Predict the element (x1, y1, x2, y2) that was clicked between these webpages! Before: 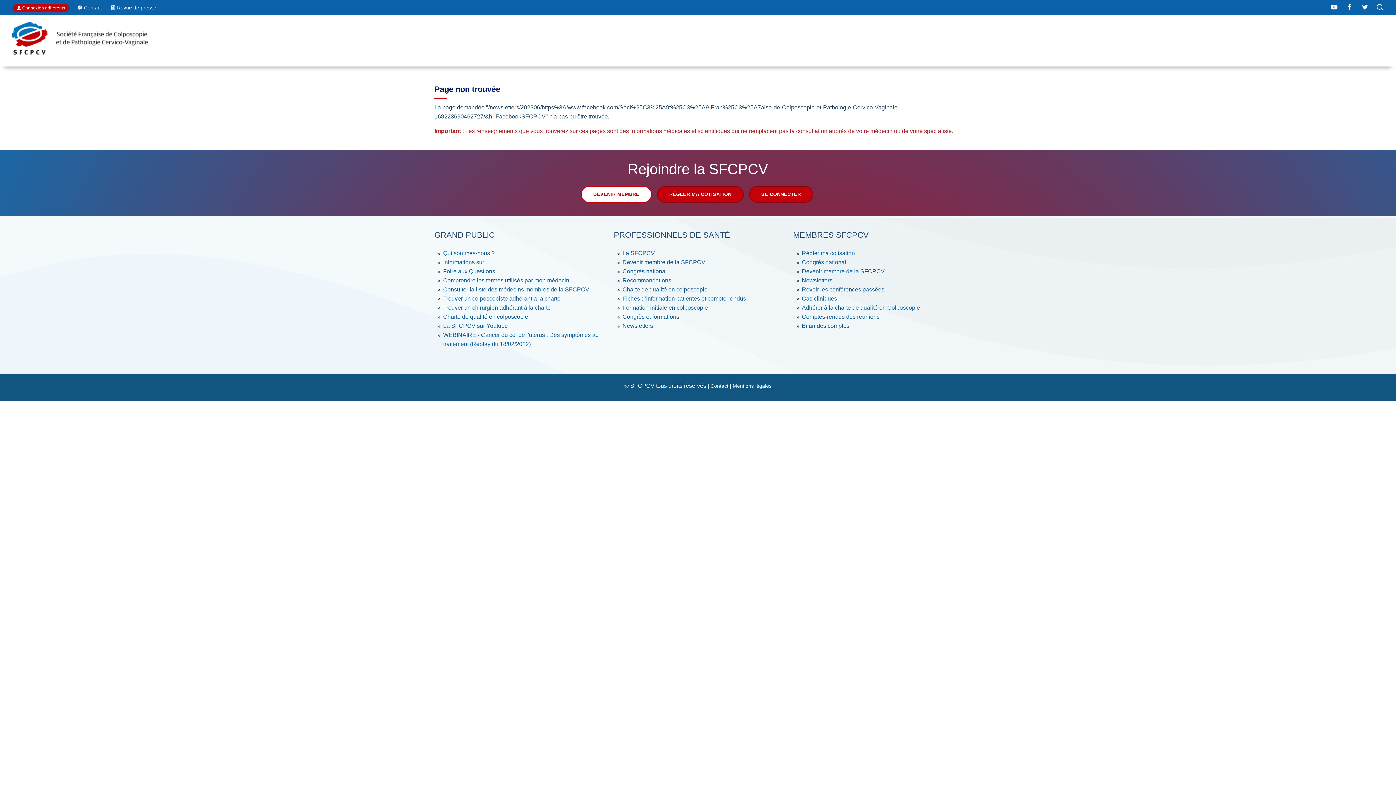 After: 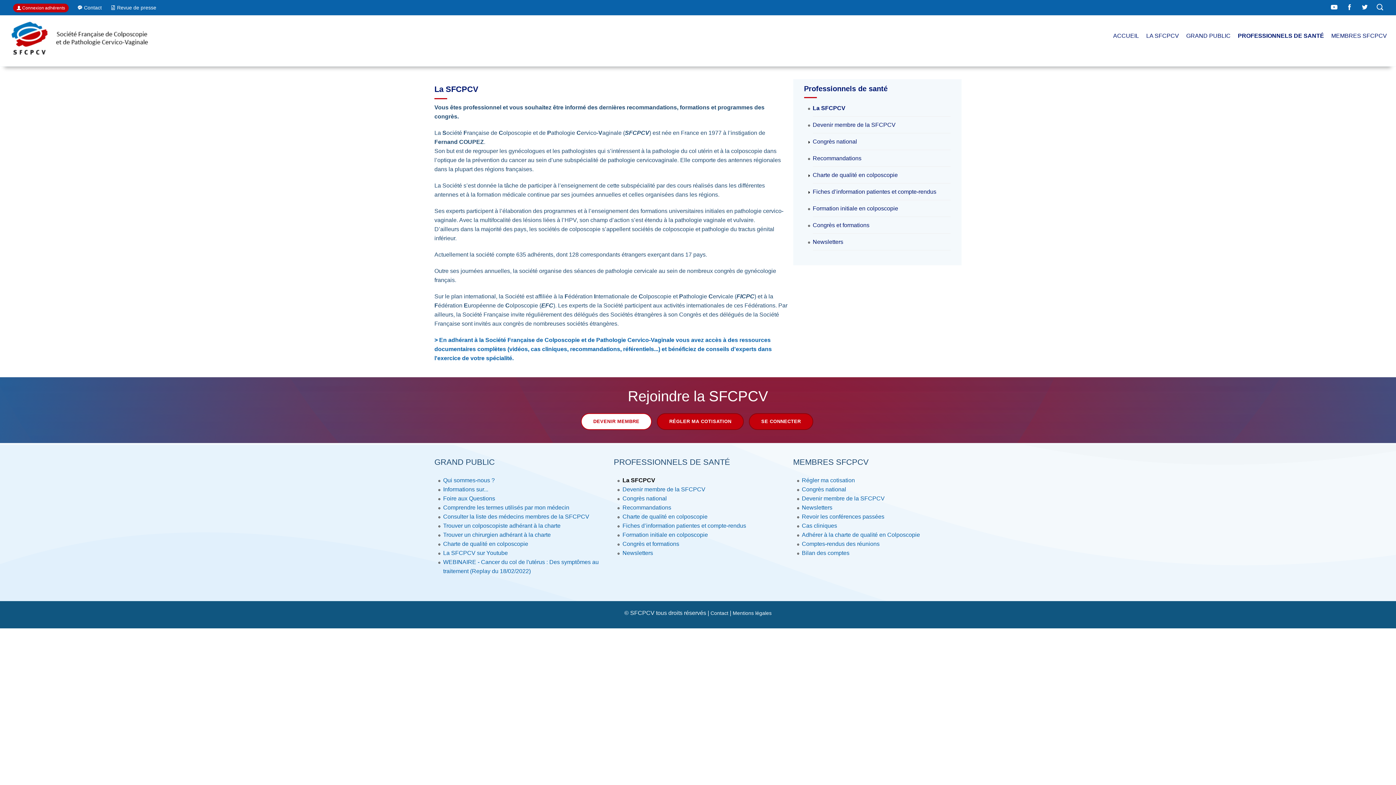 Action: label: PROFESSIONNELS DE SANTÉ bbox: (613, 230, 730, 239)